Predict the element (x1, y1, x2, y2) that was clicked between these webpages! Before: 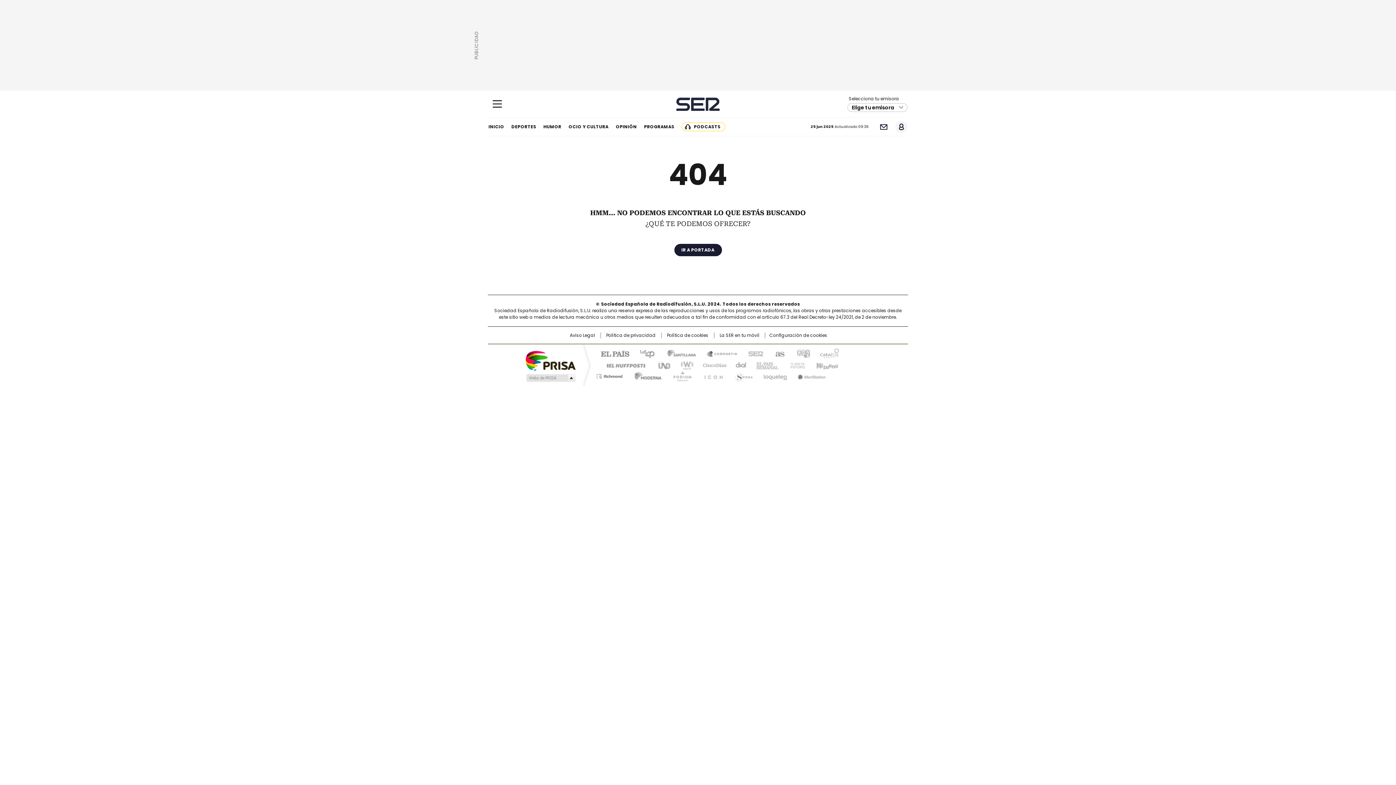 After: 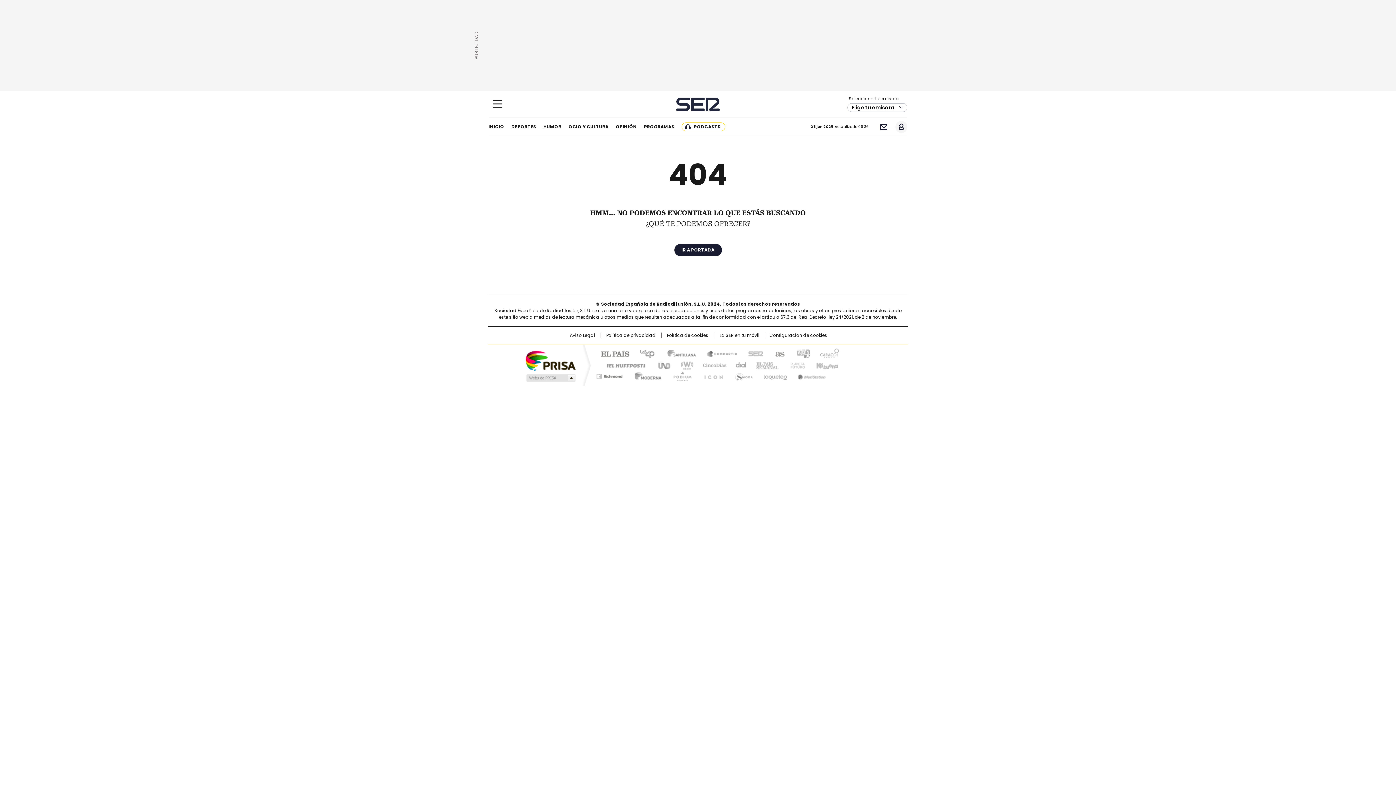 Action: label: El PaÍs ICON bbox: (696, 370, 726, 380)